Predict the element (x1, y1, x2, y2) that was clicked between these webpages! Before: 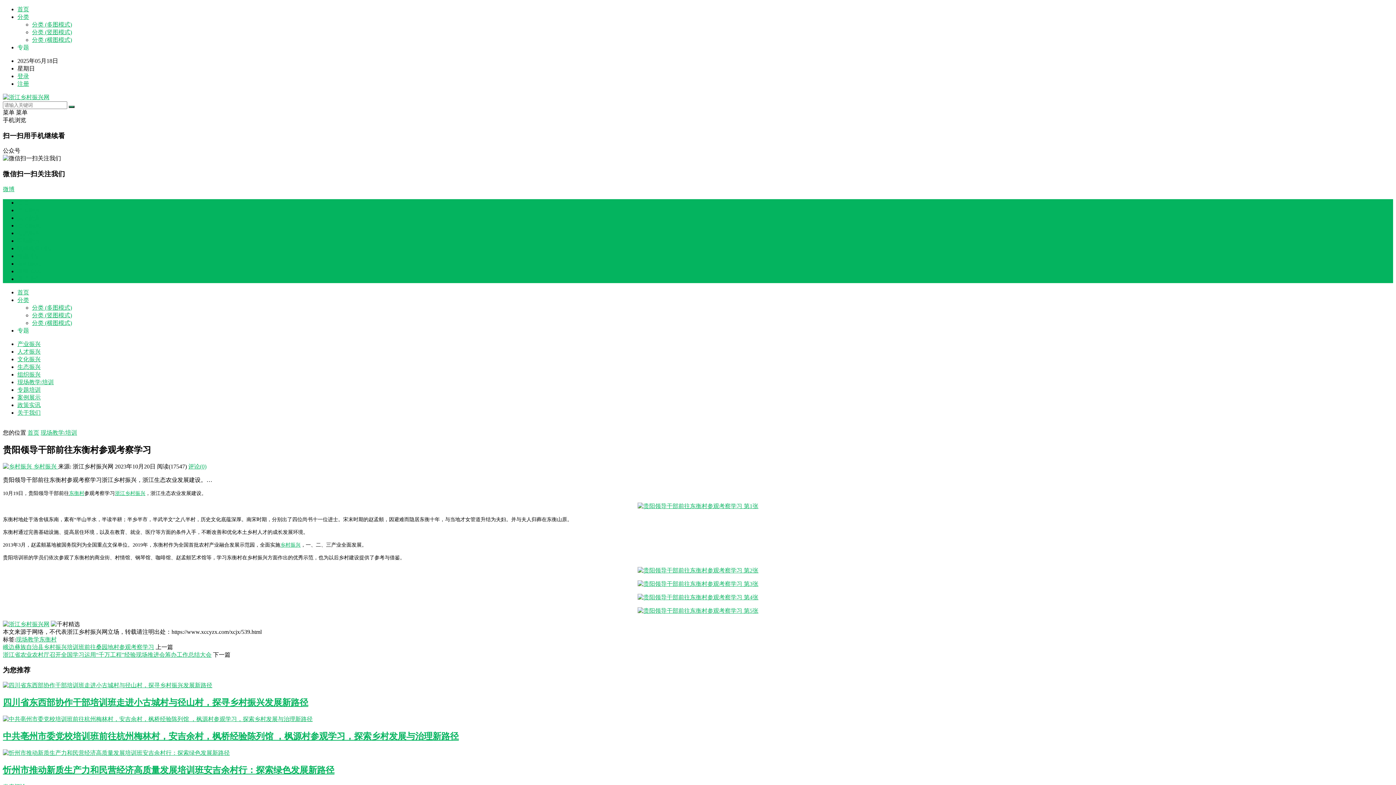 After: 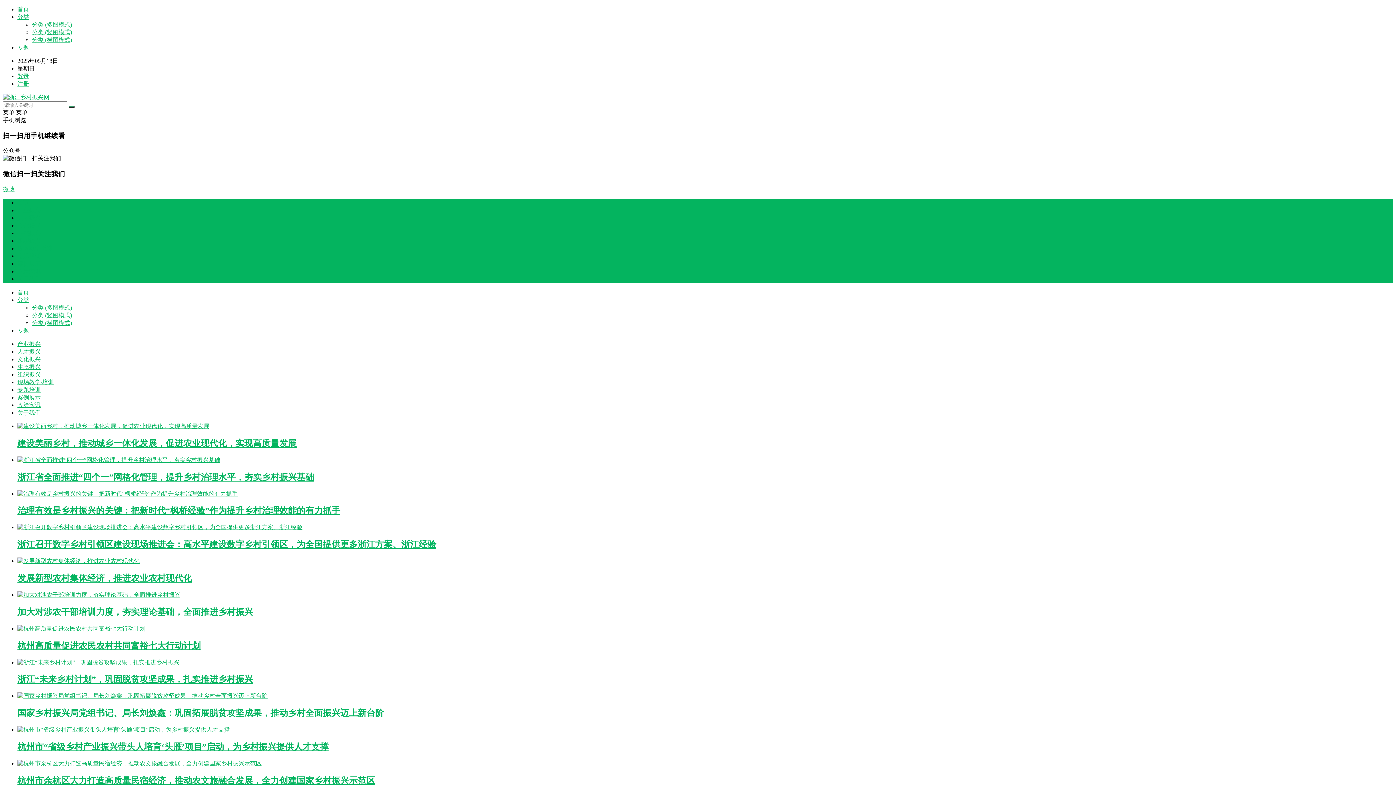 Action: label: 首页 bbox: (17, 199, 29, 205)